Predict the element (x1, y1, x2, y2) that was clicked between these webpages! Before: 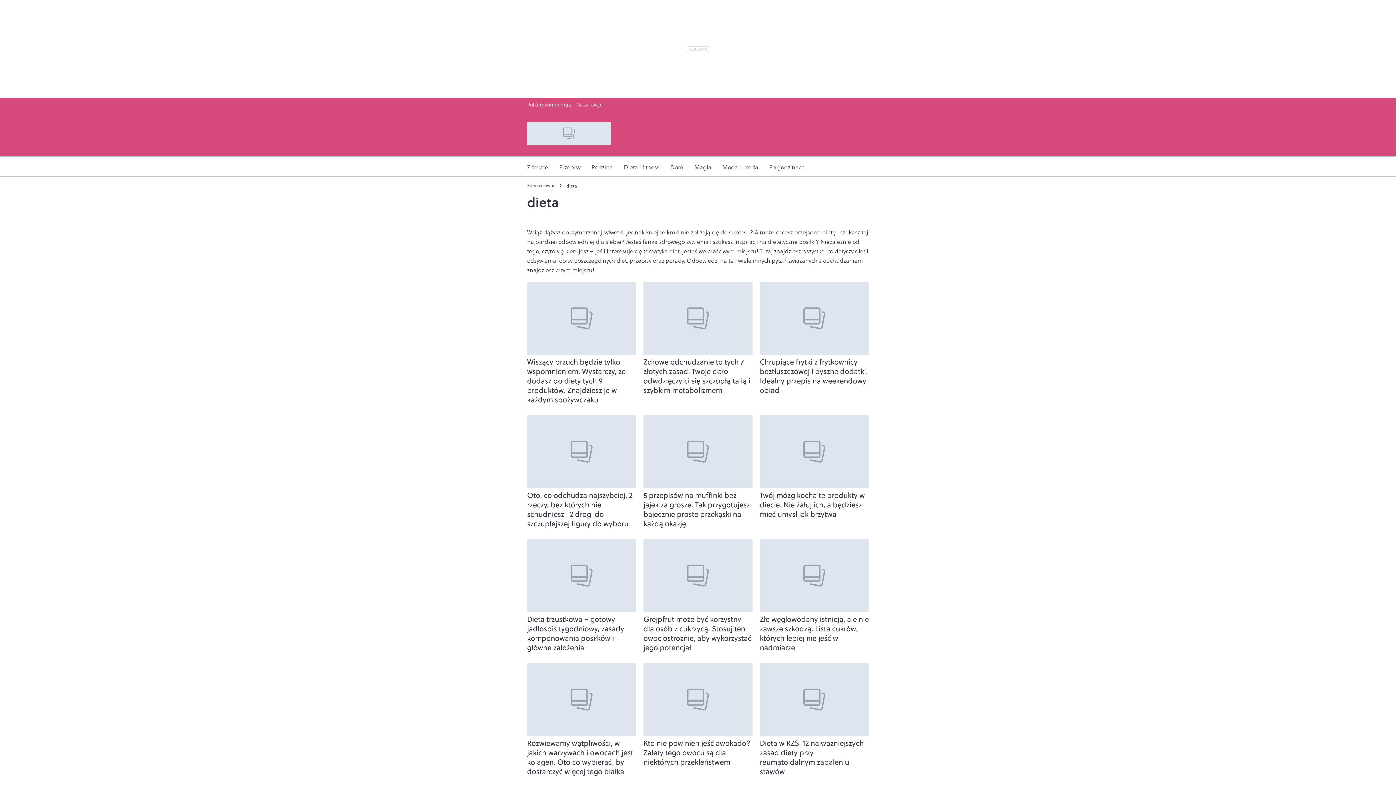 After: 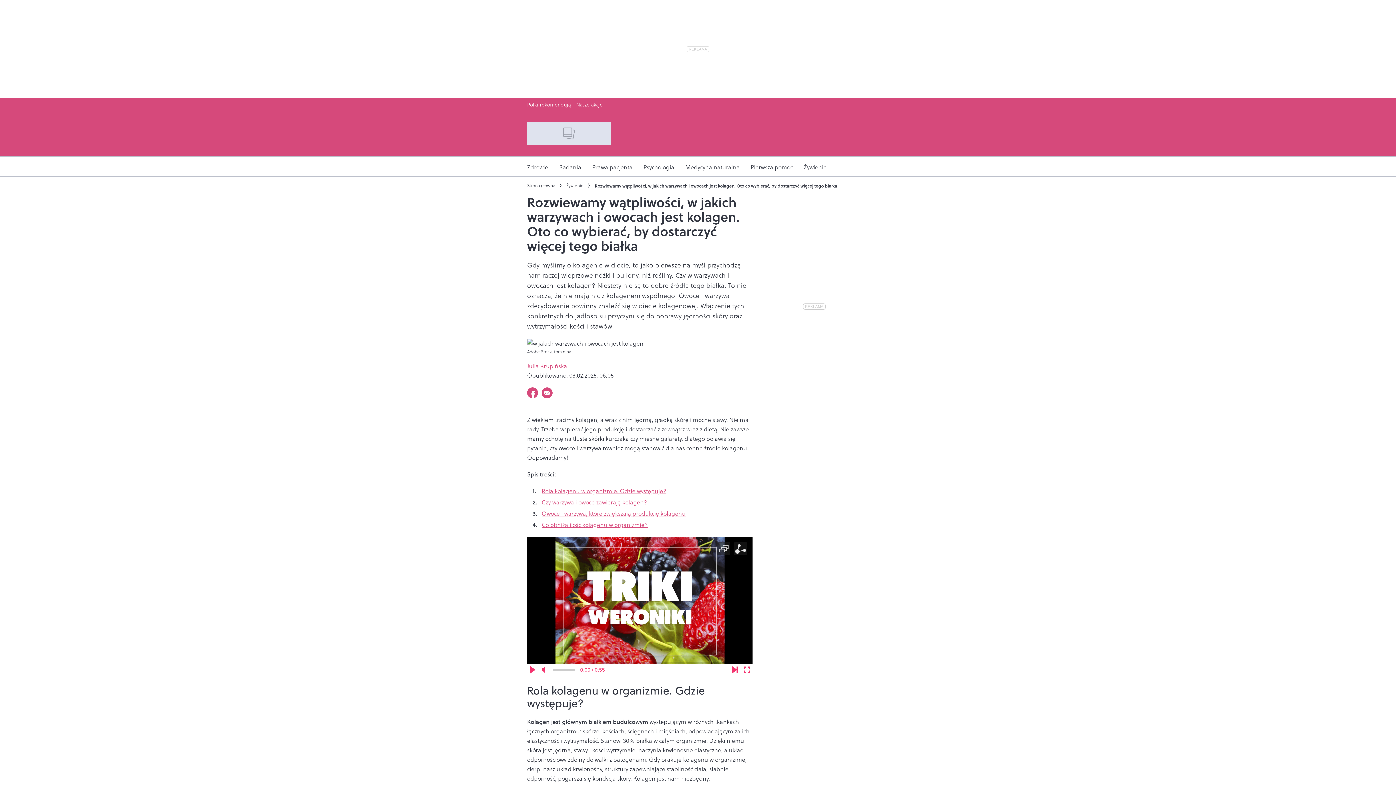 Action: label: Rozwiewamy wątpliwości, w jakich warzywach i owocach jest kolagen. Oto co wybierać, by dostarczyć więcej tego białka bbox: (527, 739, 636, 776)